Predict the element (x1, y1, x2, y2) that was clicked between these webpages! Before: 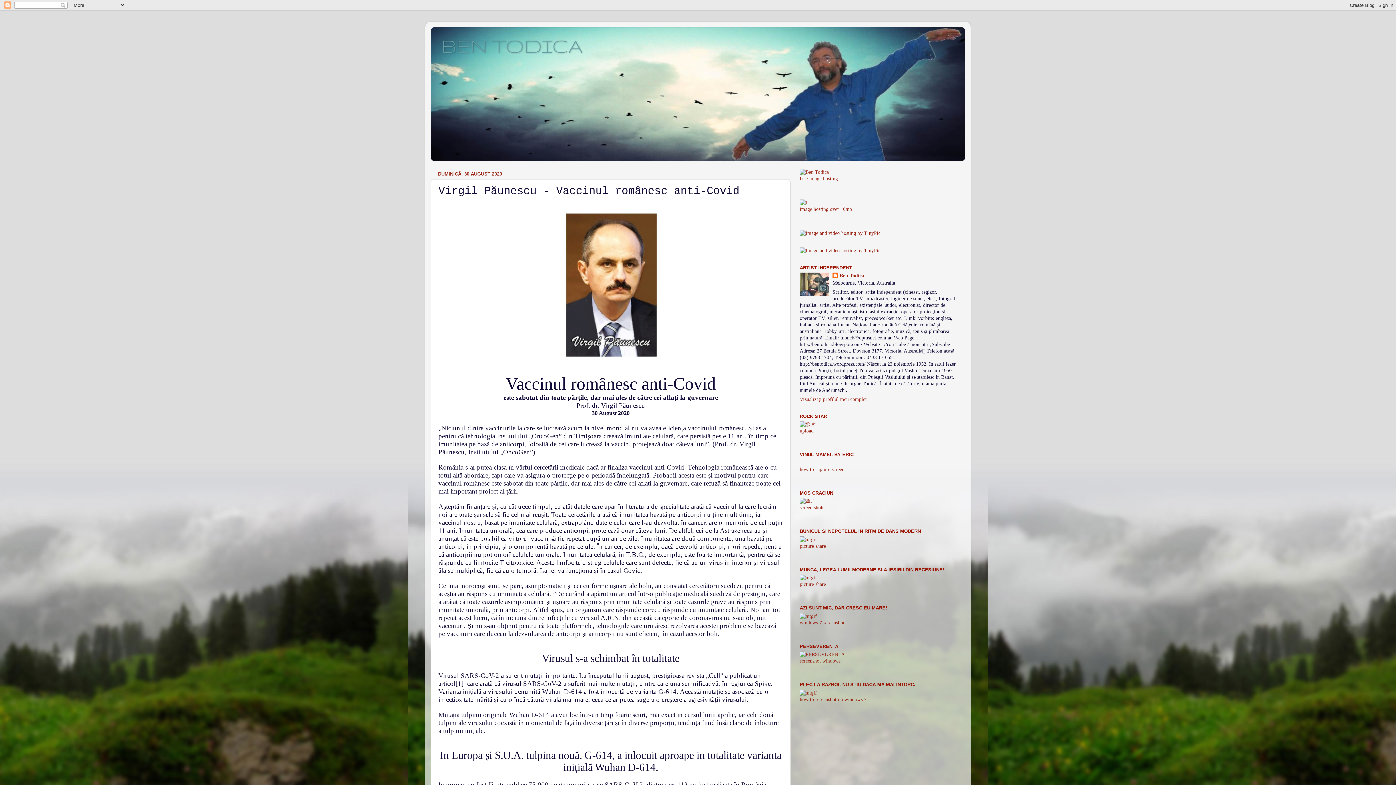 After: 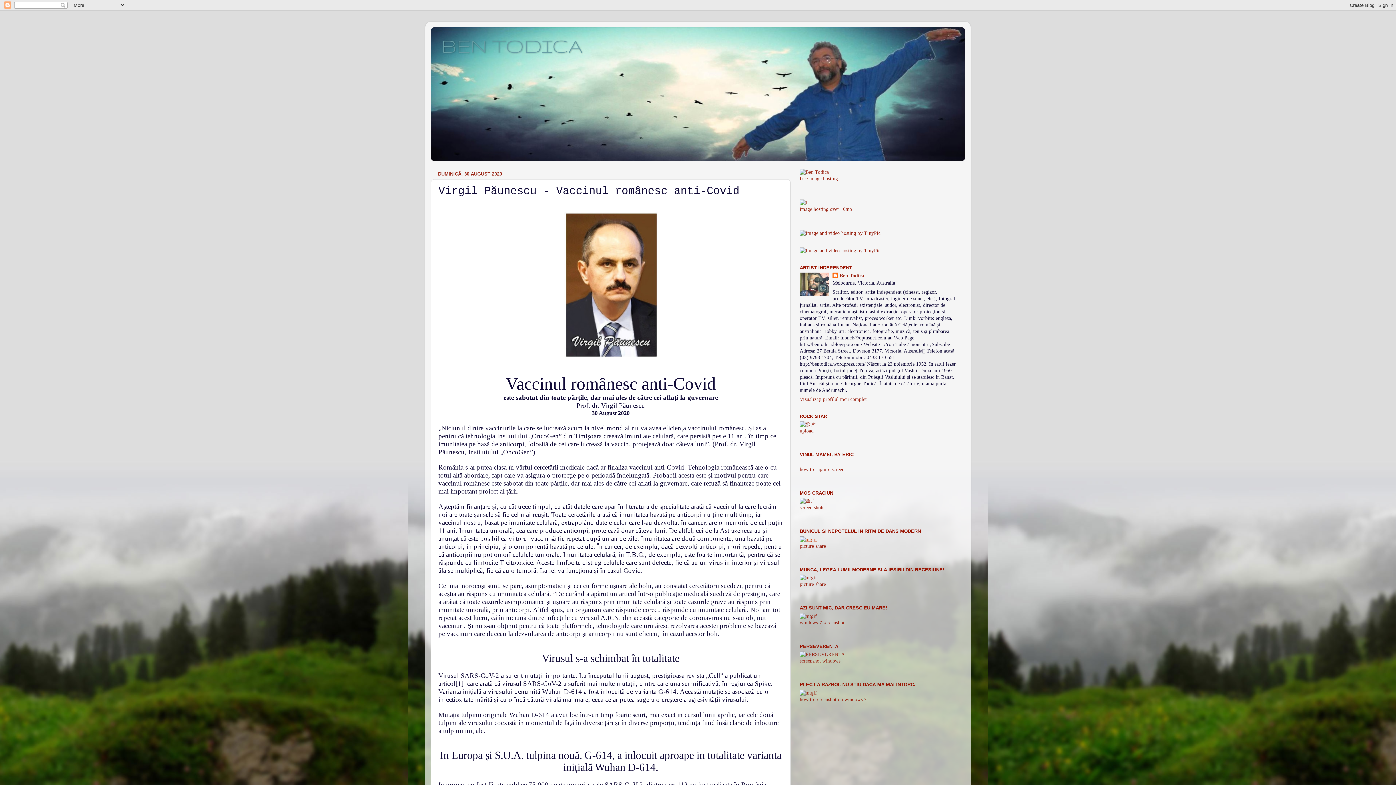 Action: bbox: (800, 537, 817, 542)